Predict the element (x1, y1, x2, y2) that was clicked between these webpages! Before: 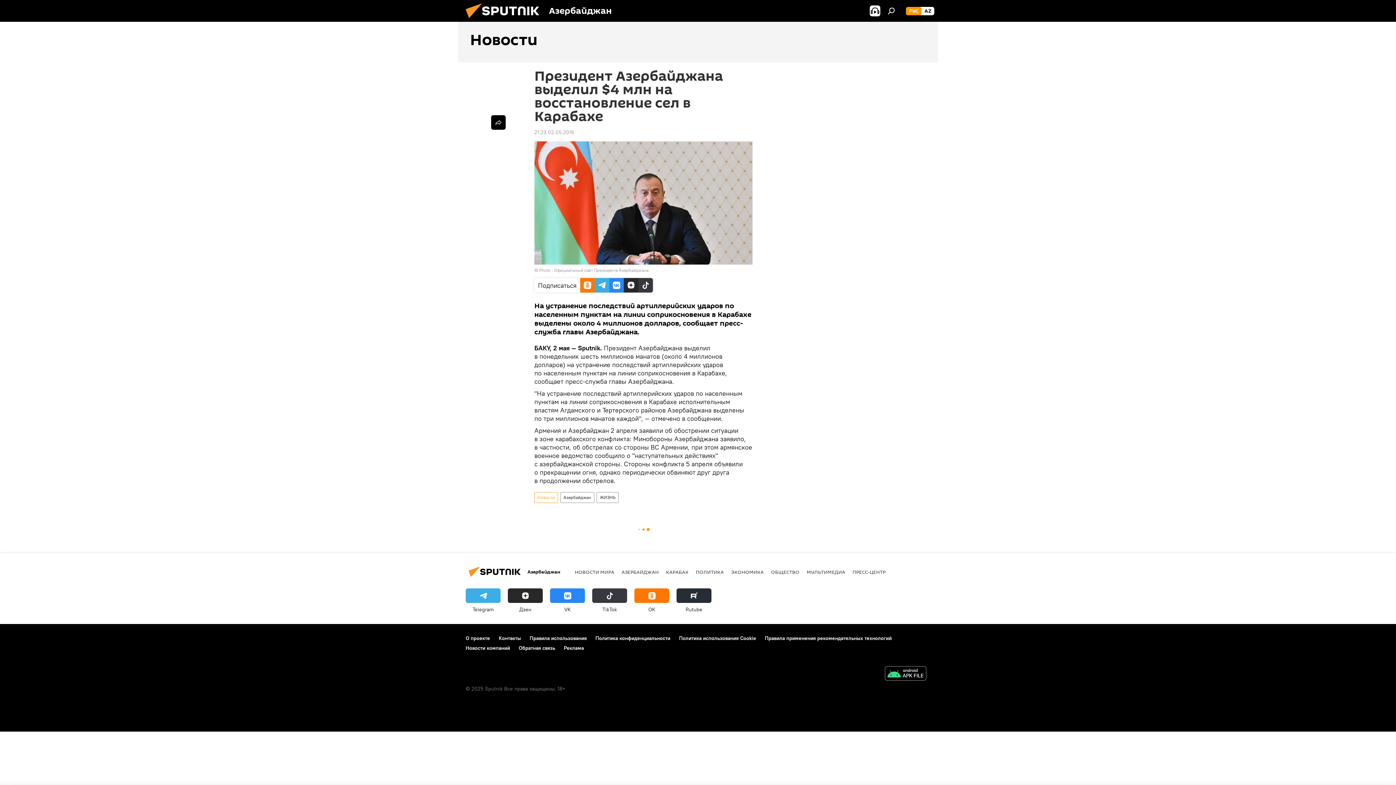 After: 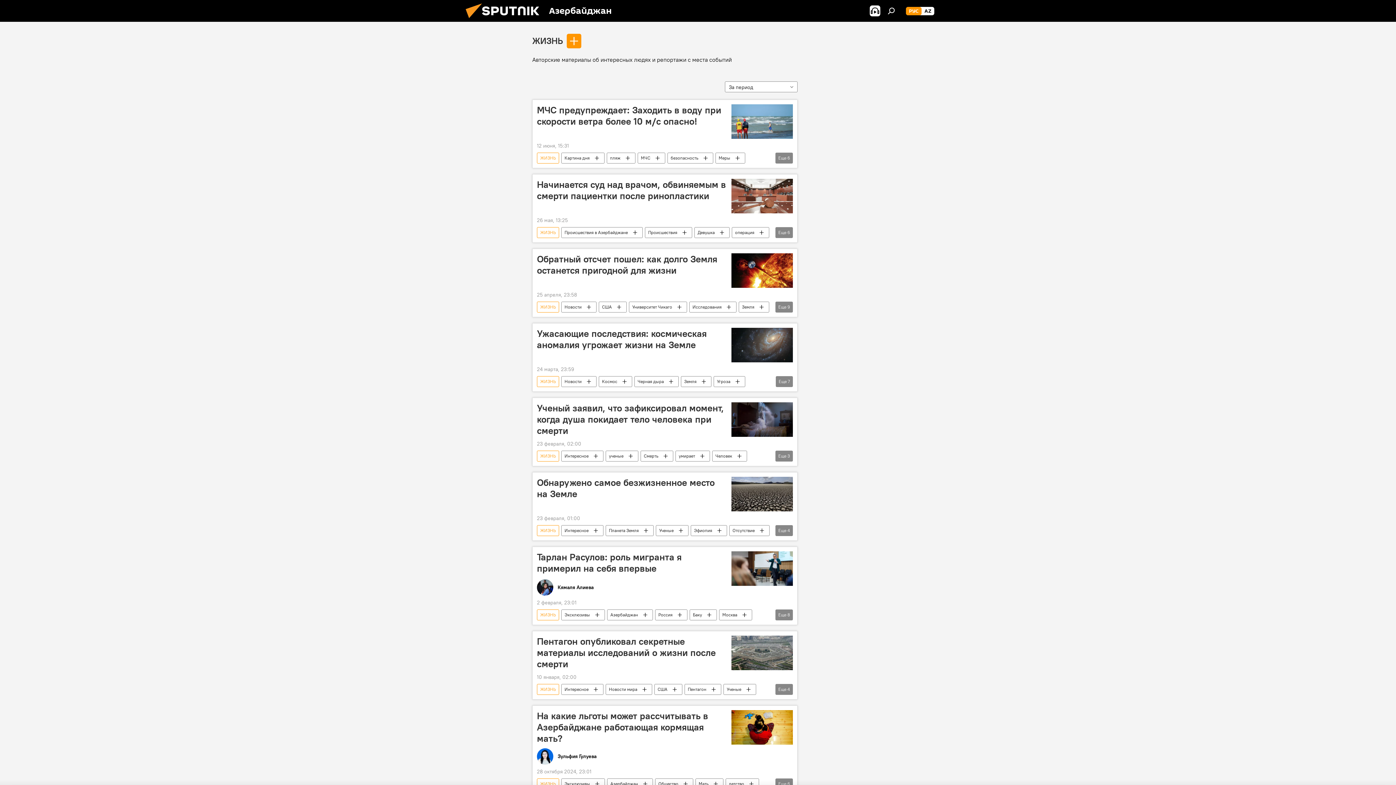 Action: label: ЖИЗНЬ bbox: (597, 492, 618, 503)